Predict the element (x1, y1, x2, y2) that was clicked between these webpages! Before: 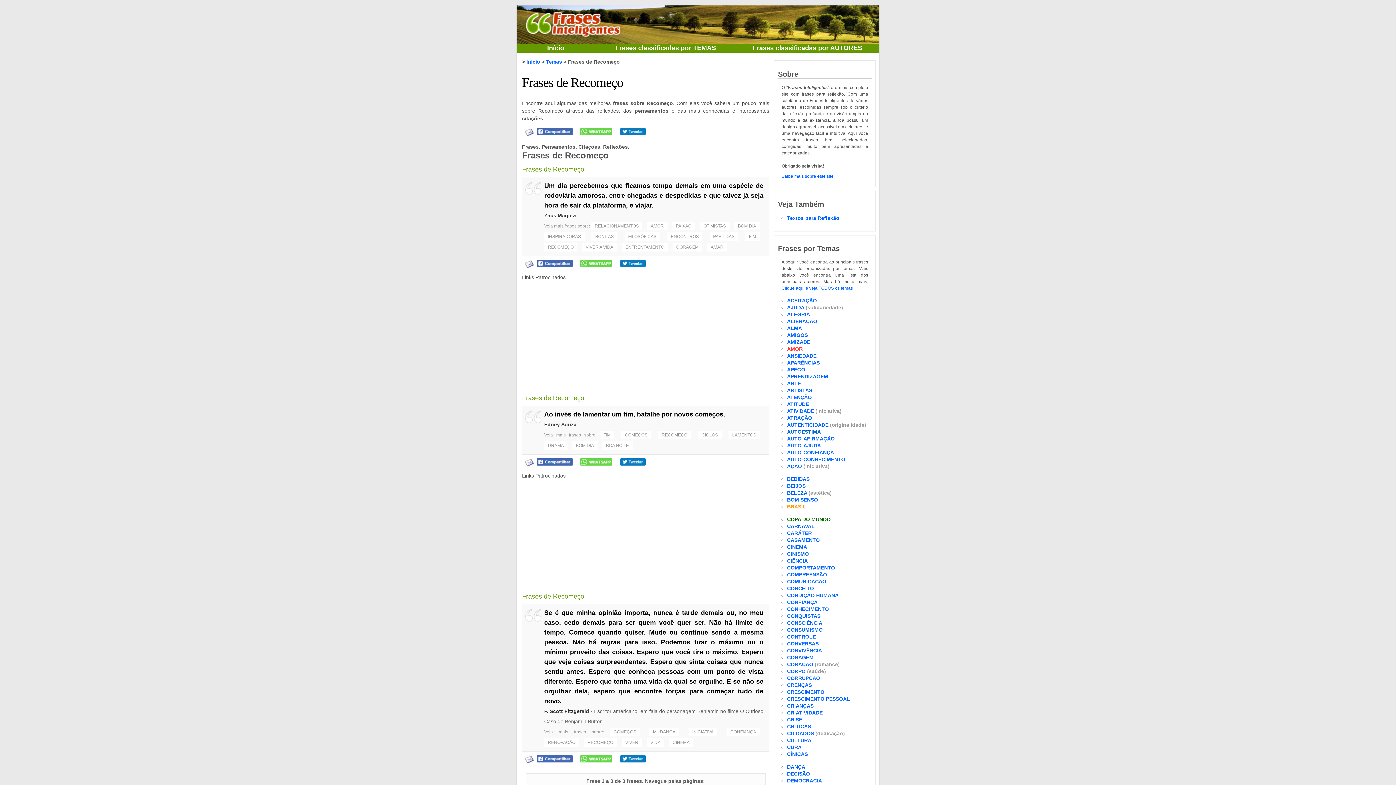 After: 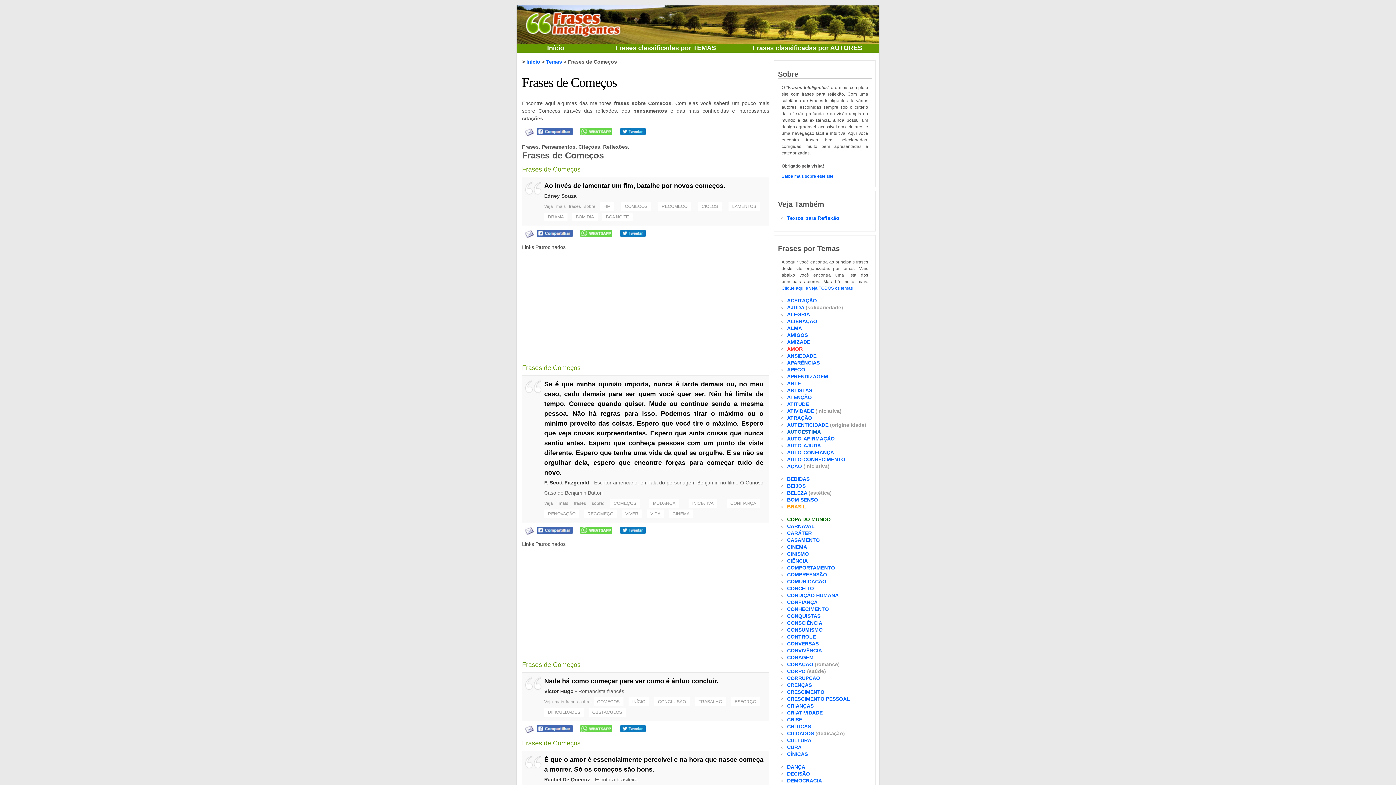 Action: bbox: (621, 430, 651, 439) label: COMEÇOS